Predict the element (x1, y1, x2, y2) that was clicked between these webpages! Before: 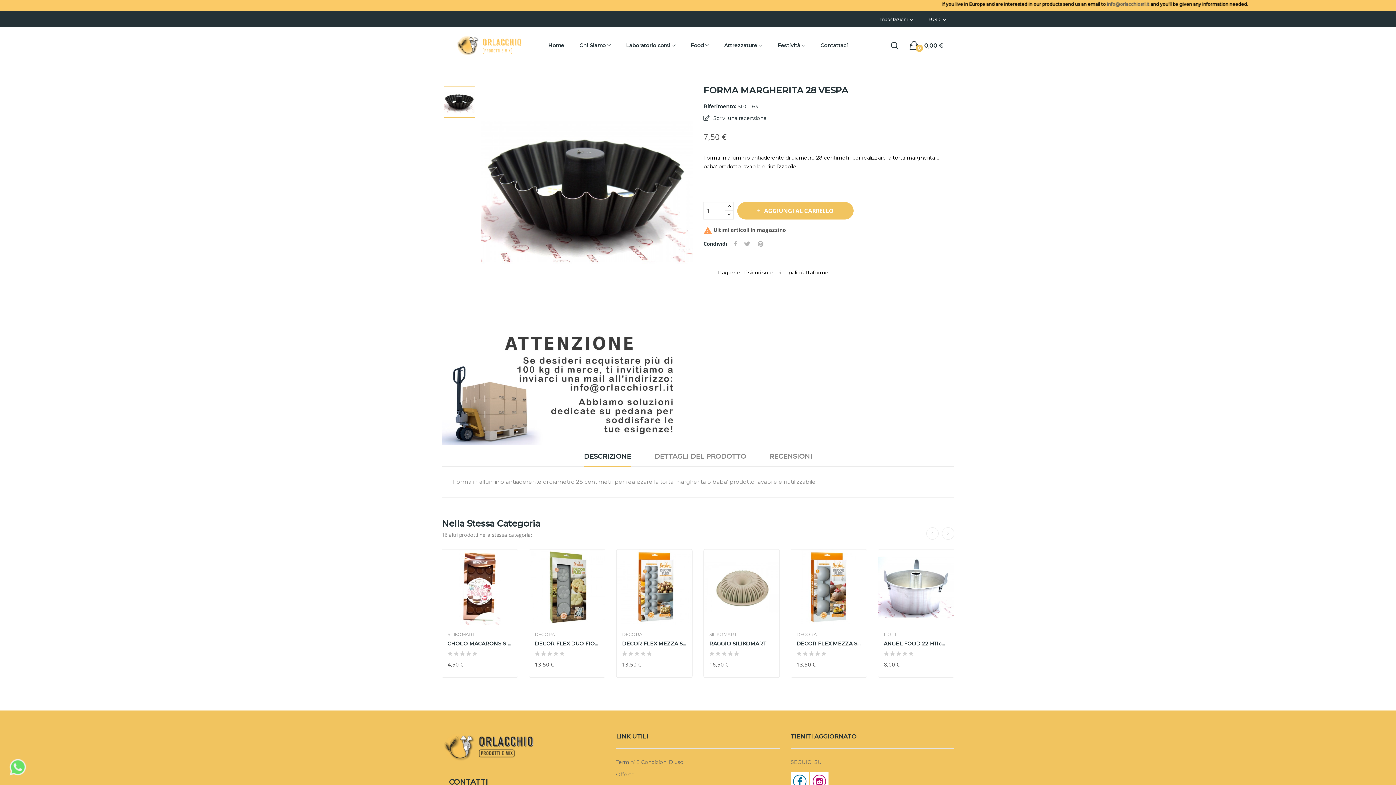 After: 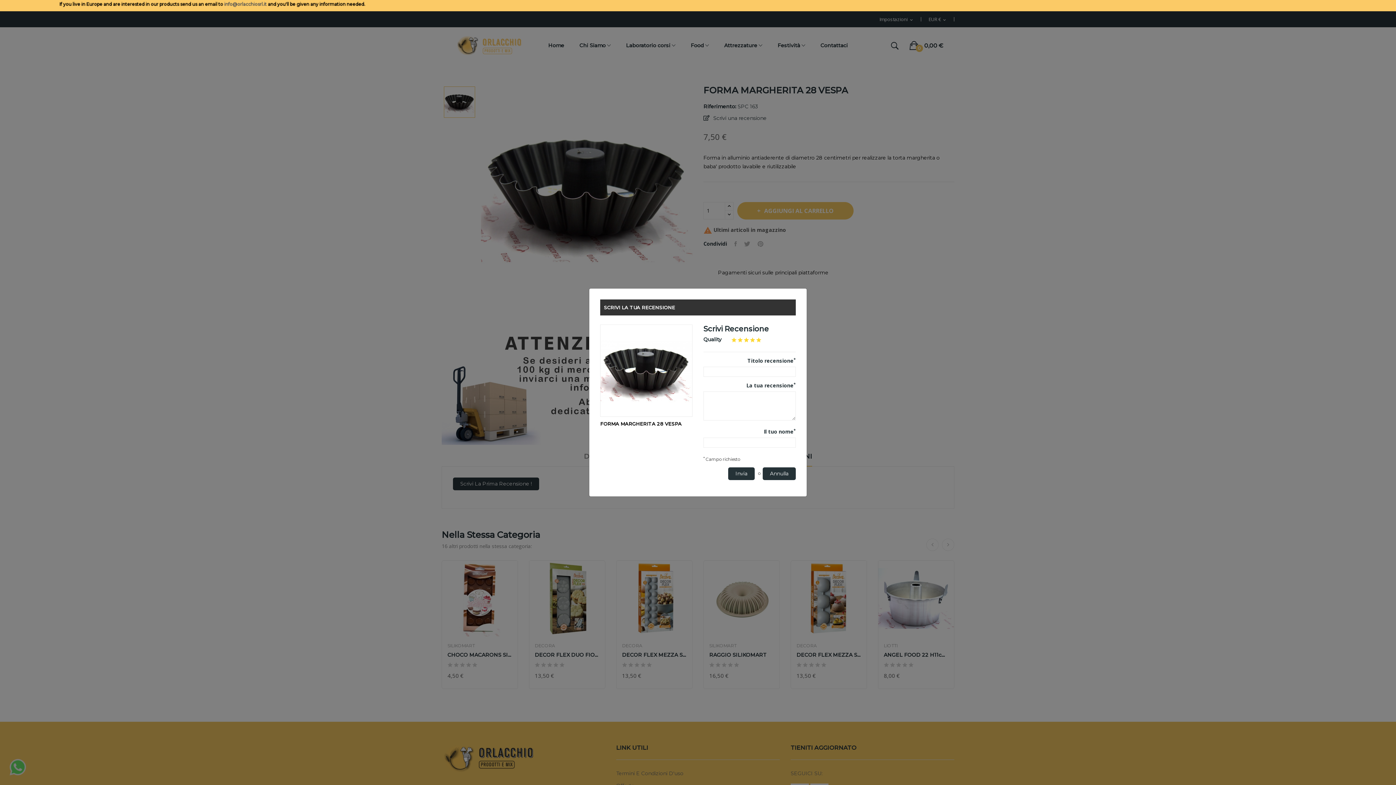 Action: label:  Scrivi una recensione bbox: (703, 114, 766, 122)